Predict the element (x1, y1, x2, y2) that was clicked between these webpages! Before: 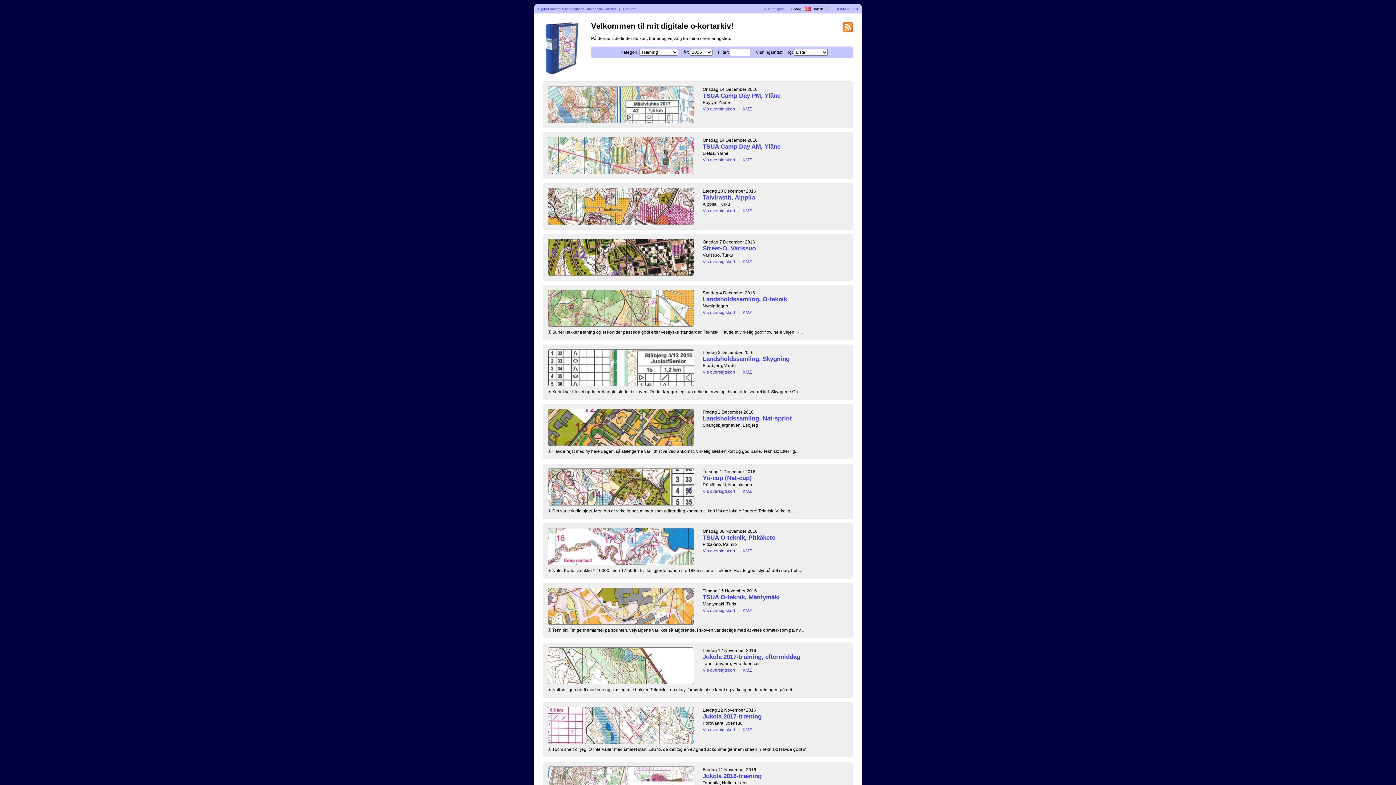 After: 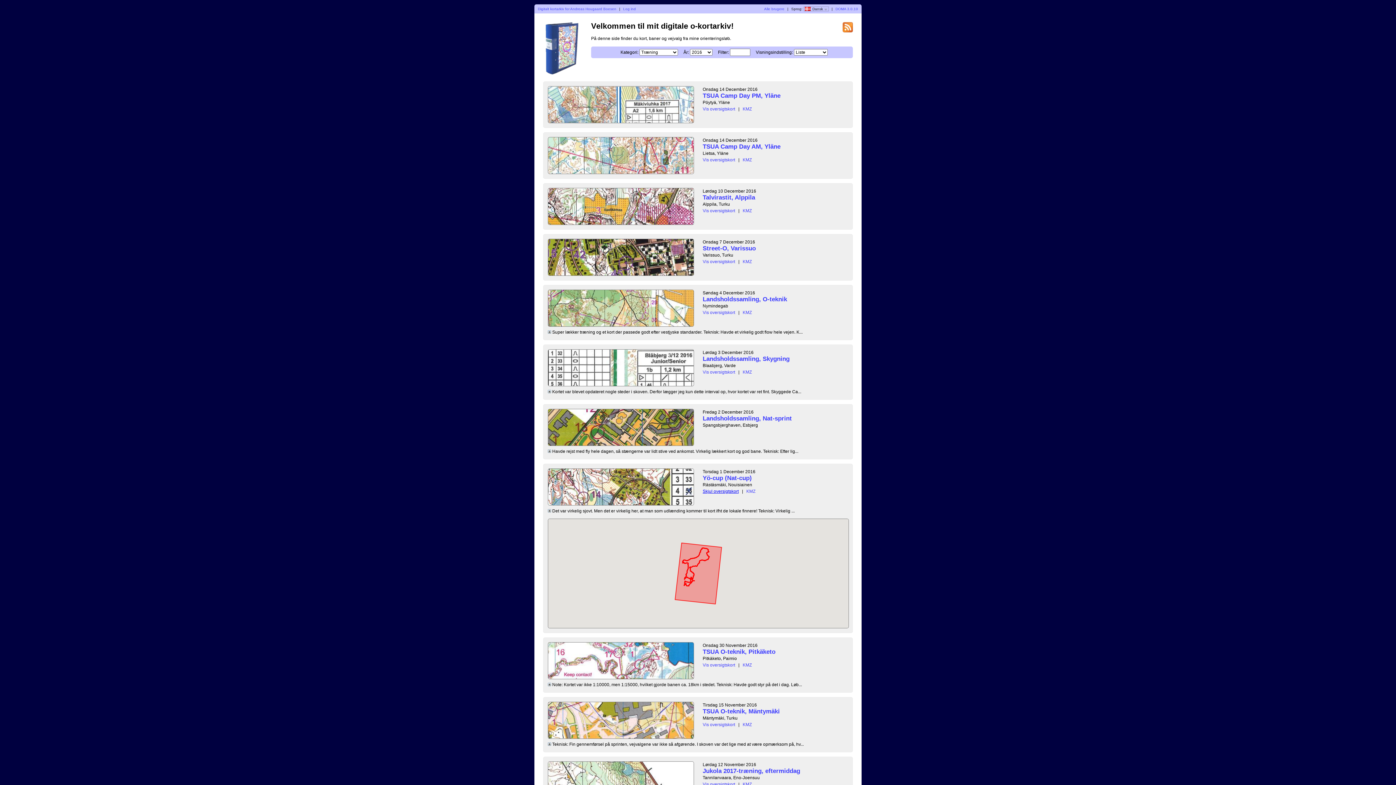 Action: bbox: (702, 488, 735, 494) label: Vis oversigtskort